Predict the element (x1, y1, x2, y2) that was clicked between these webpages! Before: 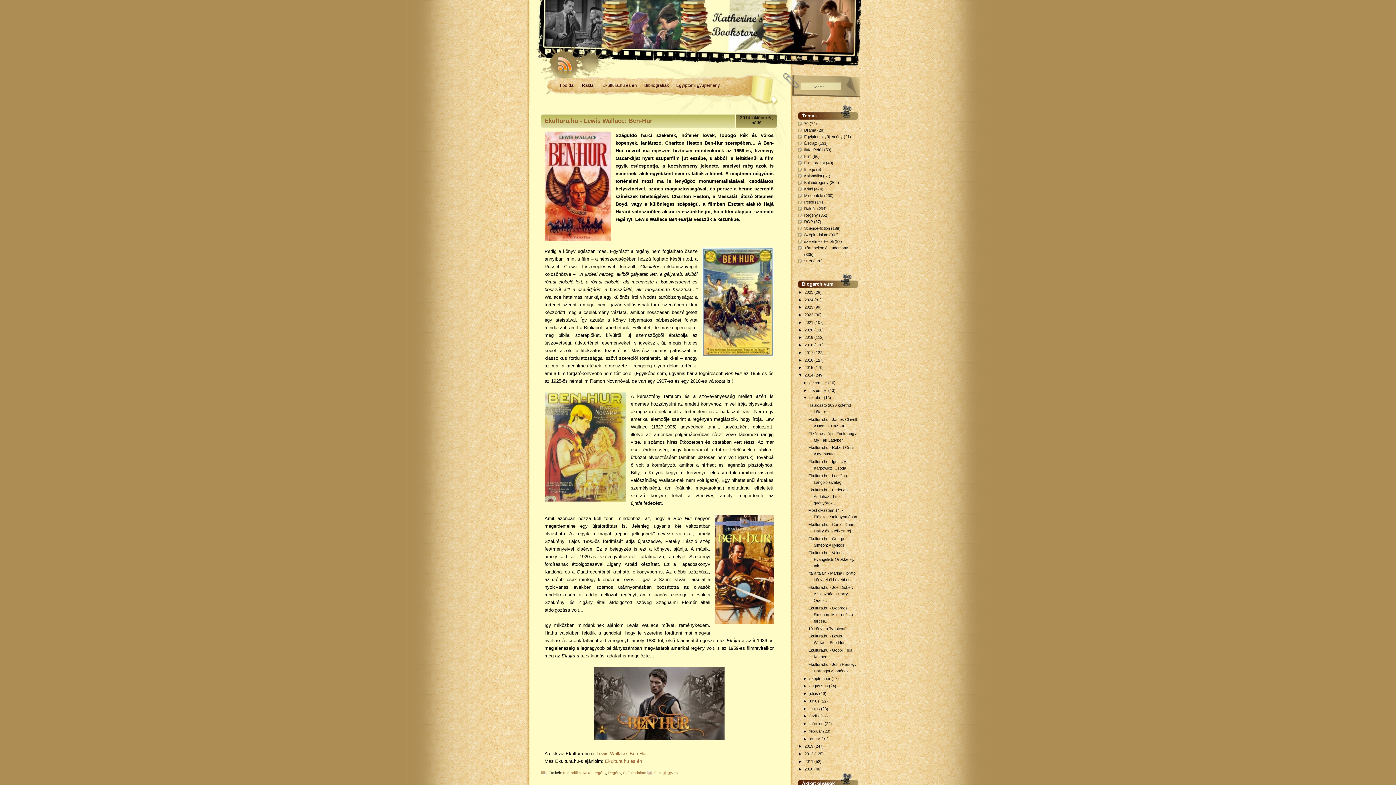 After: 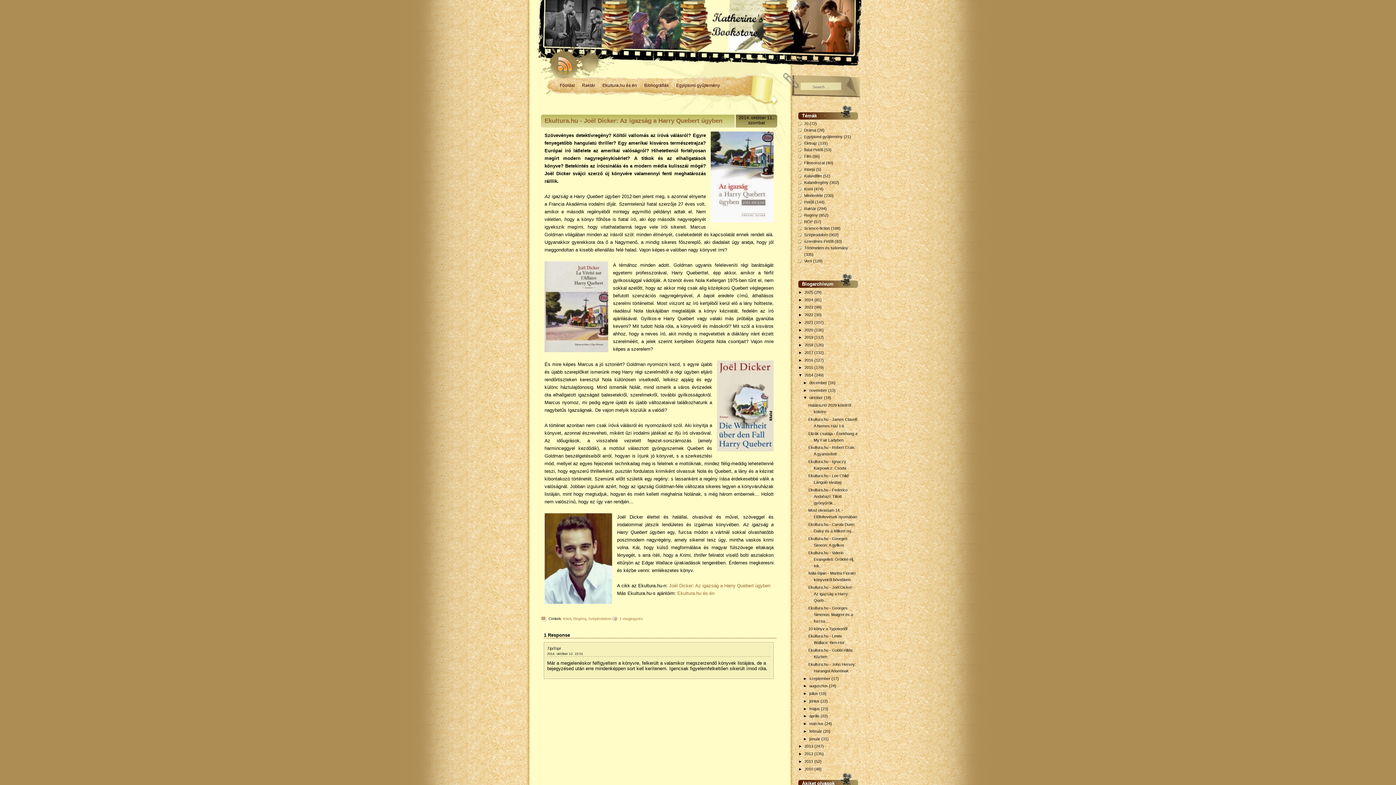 Action: bbox: (808, 585, 853, 602) label: Ekultura.hu - Joël Dicker: Az igazság a Harry Queb...